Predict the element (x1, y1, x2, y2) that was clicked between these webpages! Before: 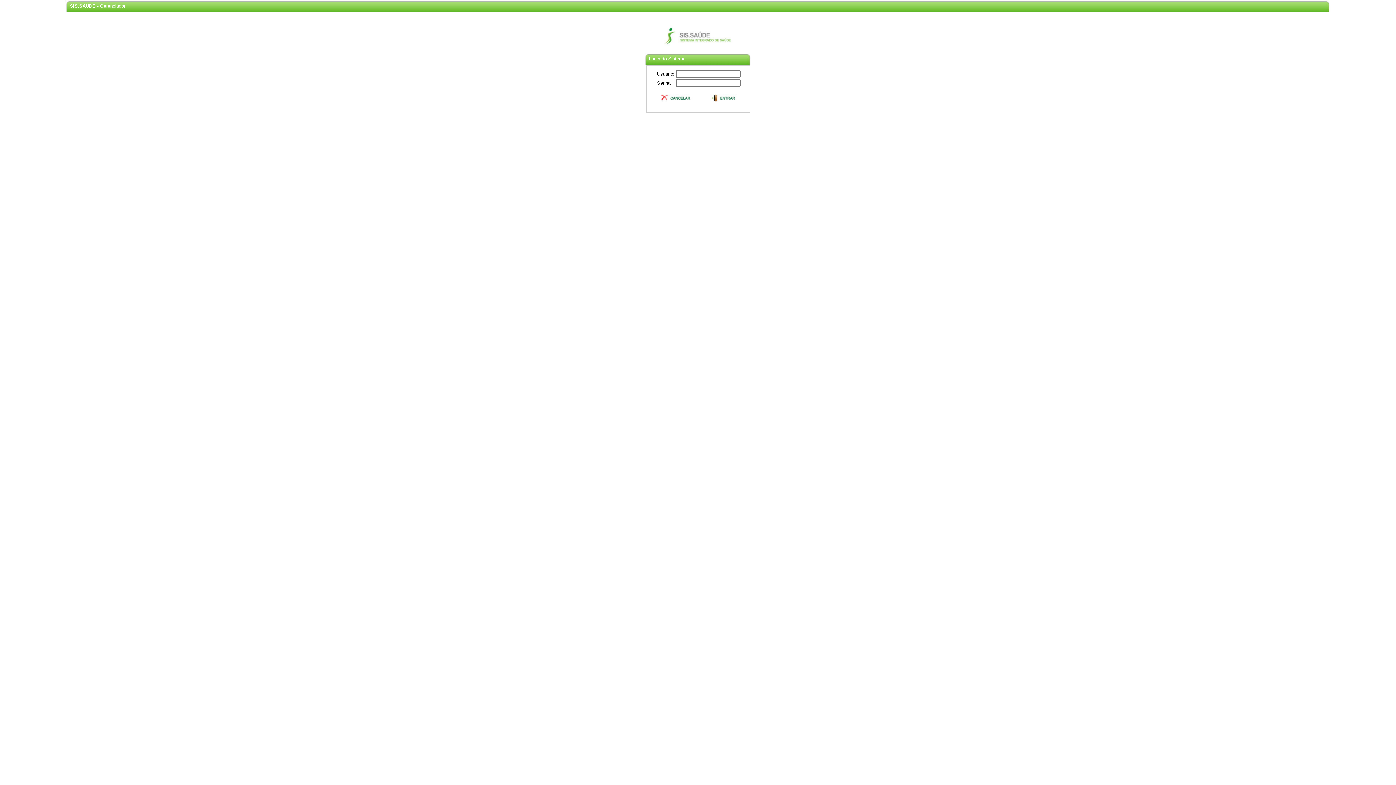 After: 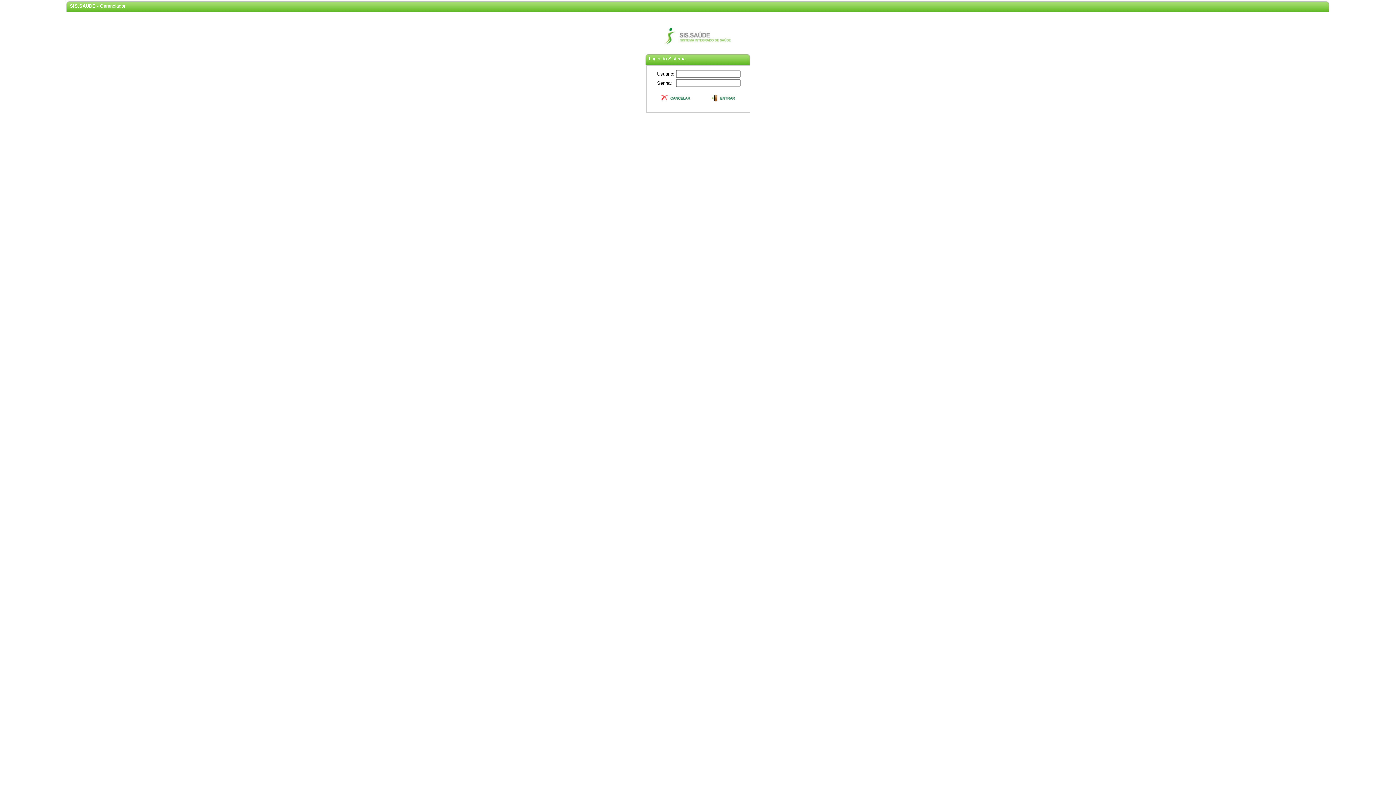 Action: bbox: (701, 96, 738, 102)